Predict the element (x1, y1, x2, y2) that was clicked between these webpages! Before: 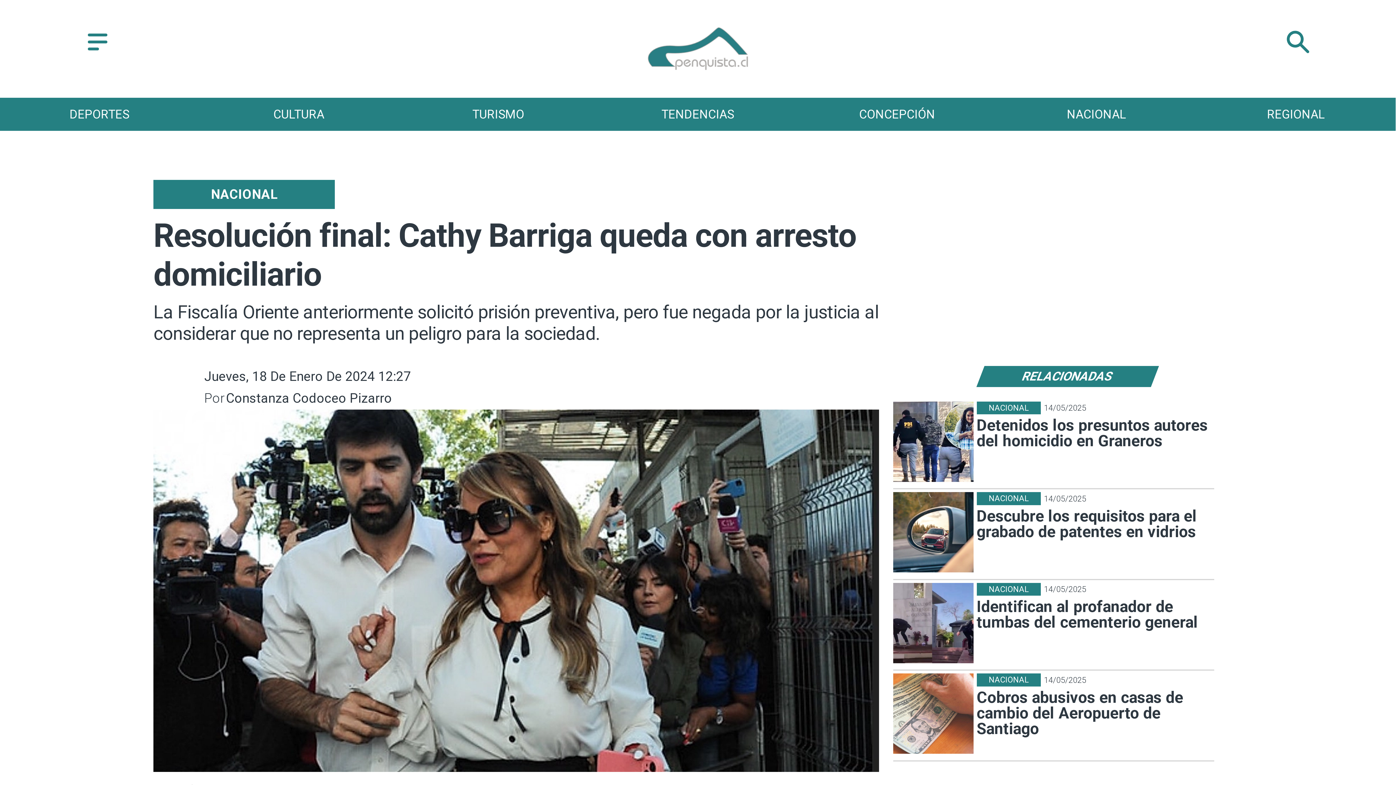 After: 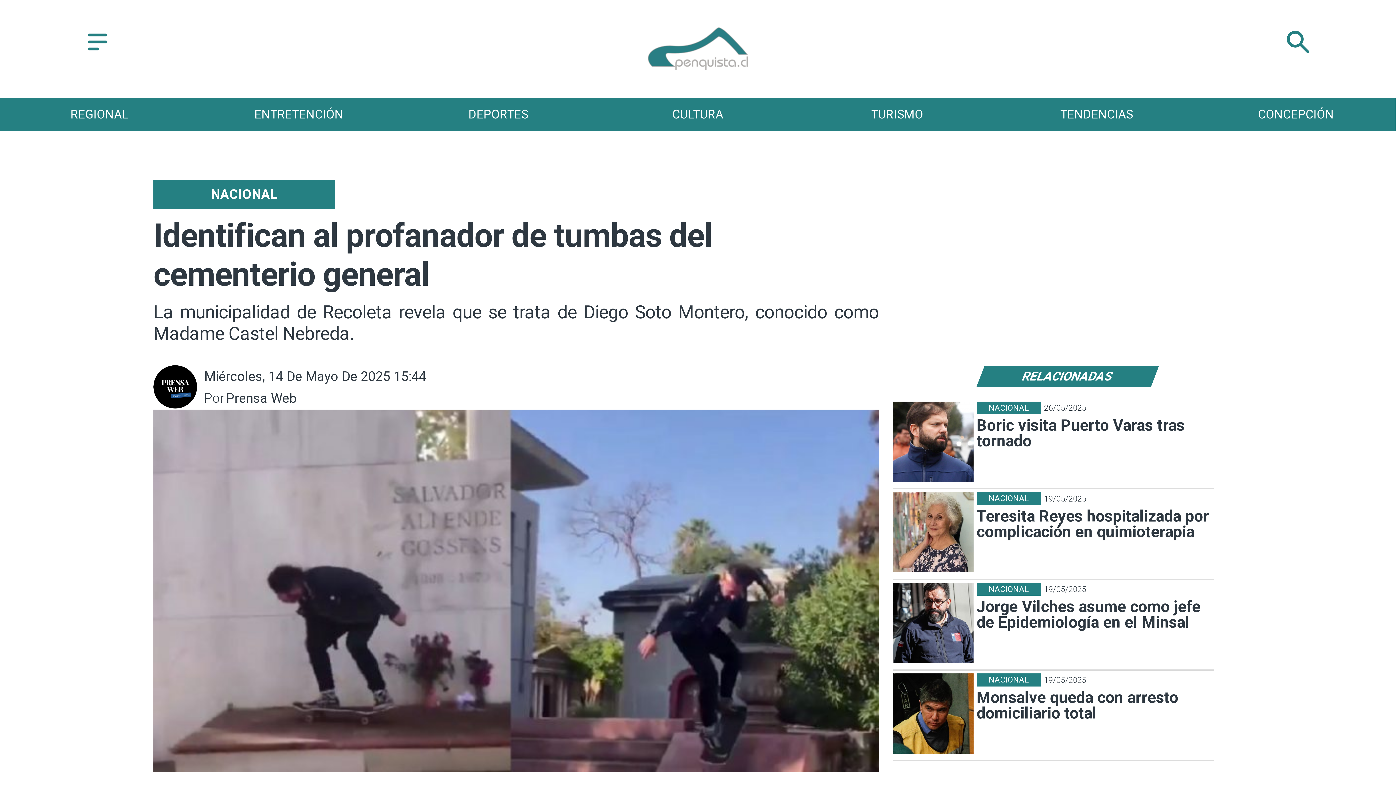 Action: bbox: (893, 583, 973, 663) label: Identifican al profanador de tumbas del cementerio general